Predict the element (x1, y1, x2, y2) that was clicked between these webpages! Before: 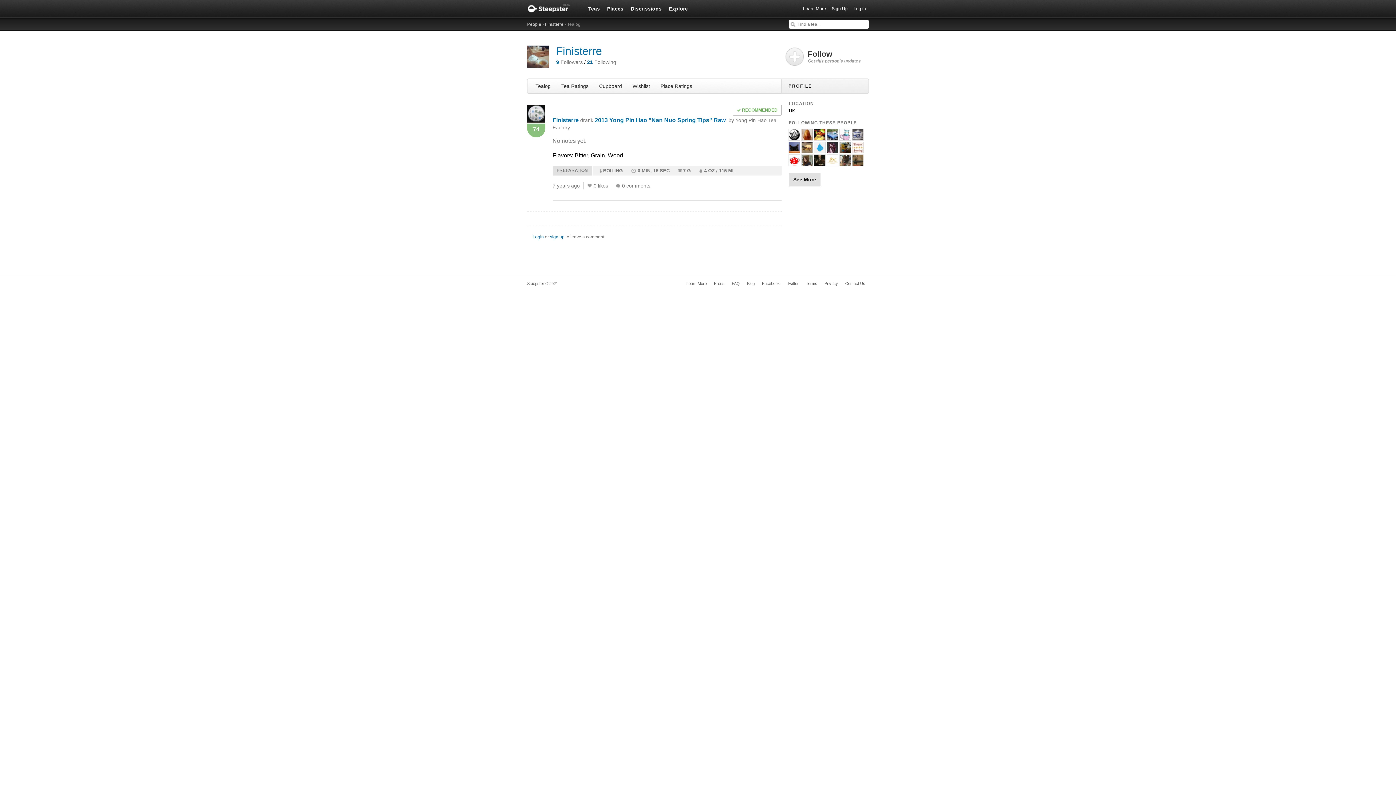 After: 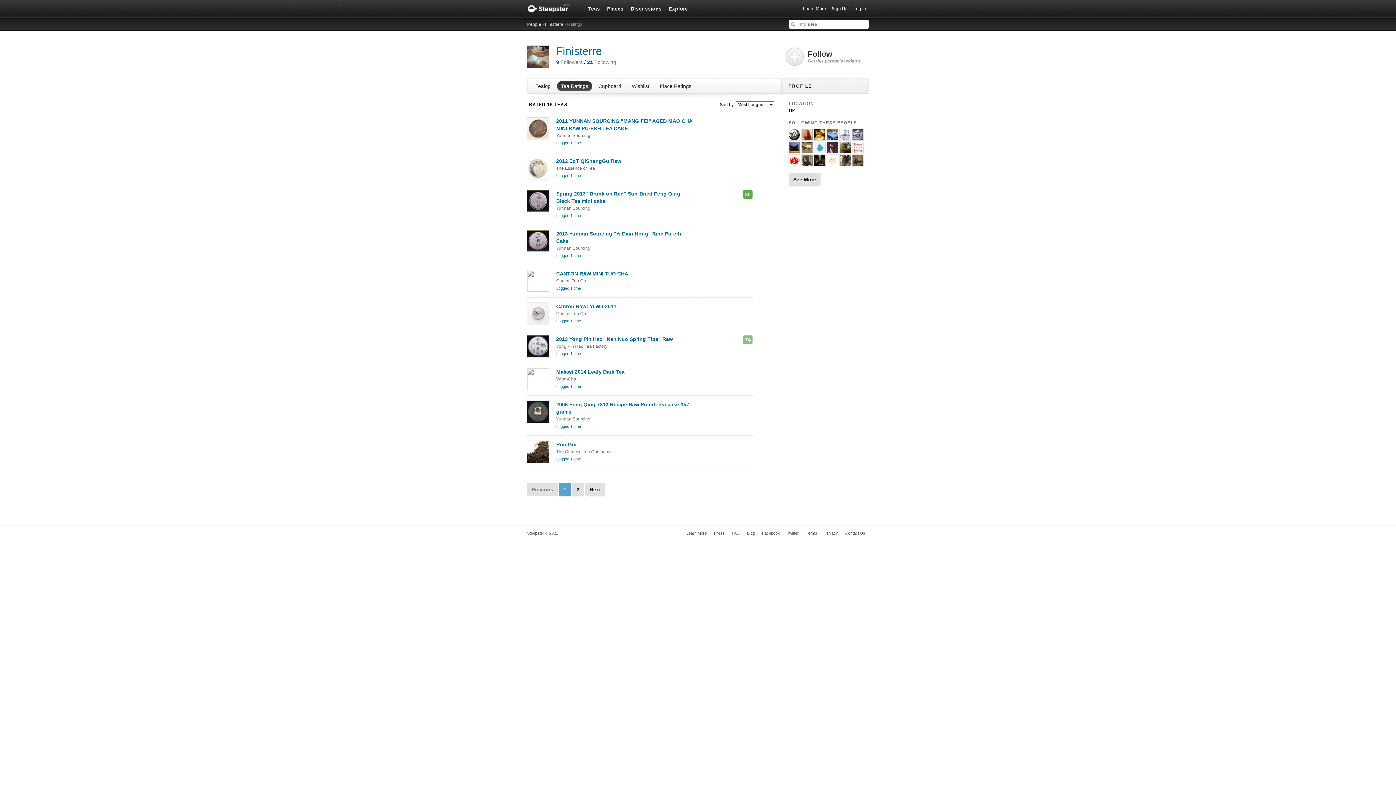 Action: bbox: (557, 81, 593, 91) label: Tea Ratings